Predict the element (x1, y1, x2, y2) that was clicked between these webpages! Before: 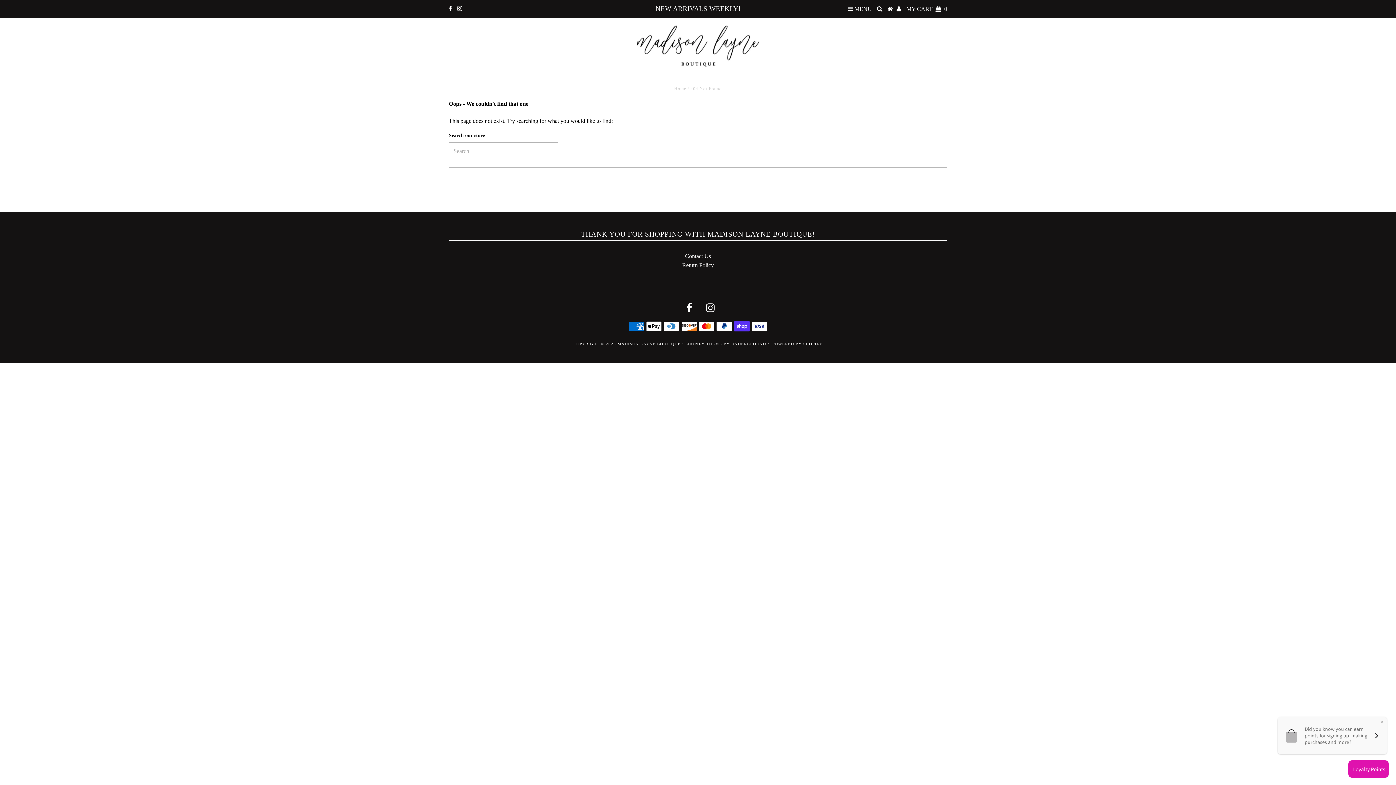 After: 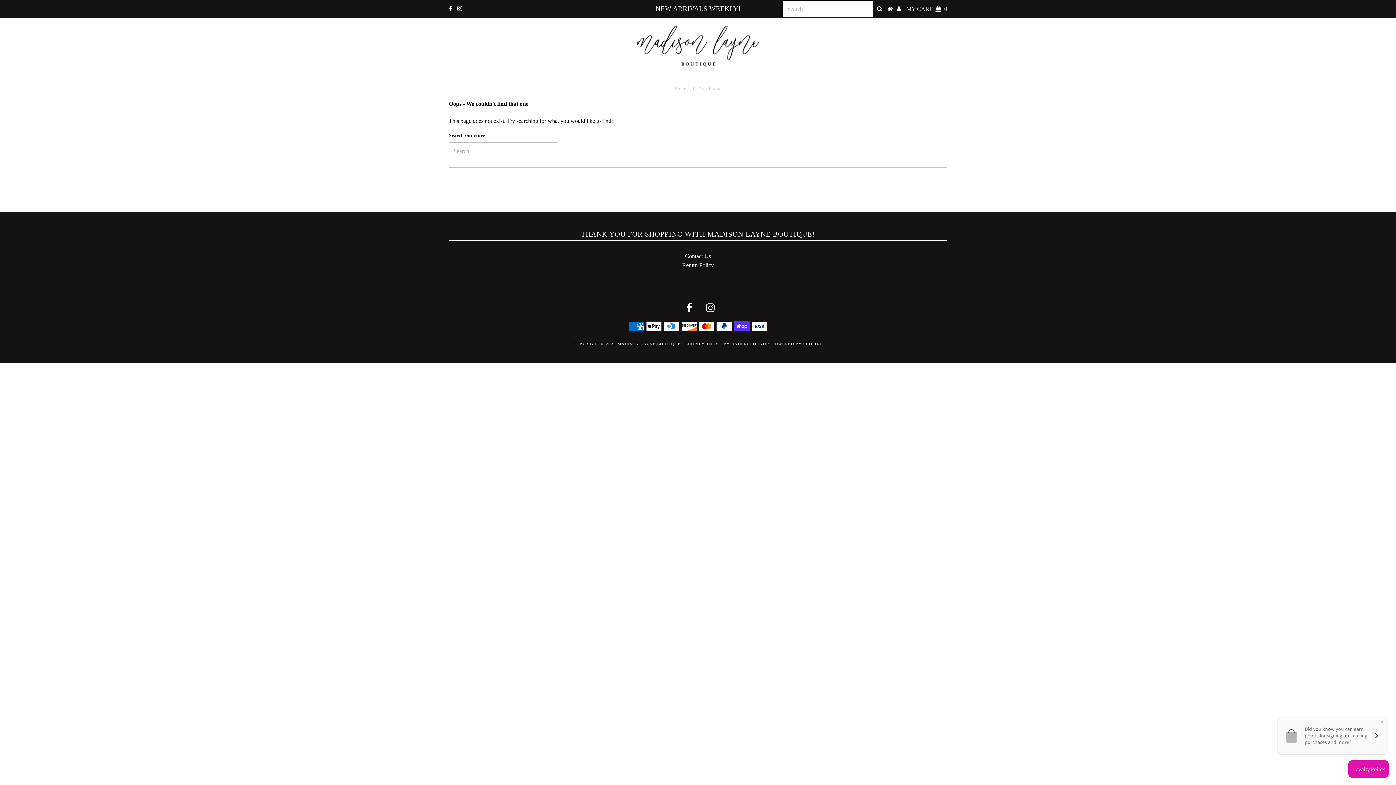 Action: bbox: (877, 5, 882, 12)